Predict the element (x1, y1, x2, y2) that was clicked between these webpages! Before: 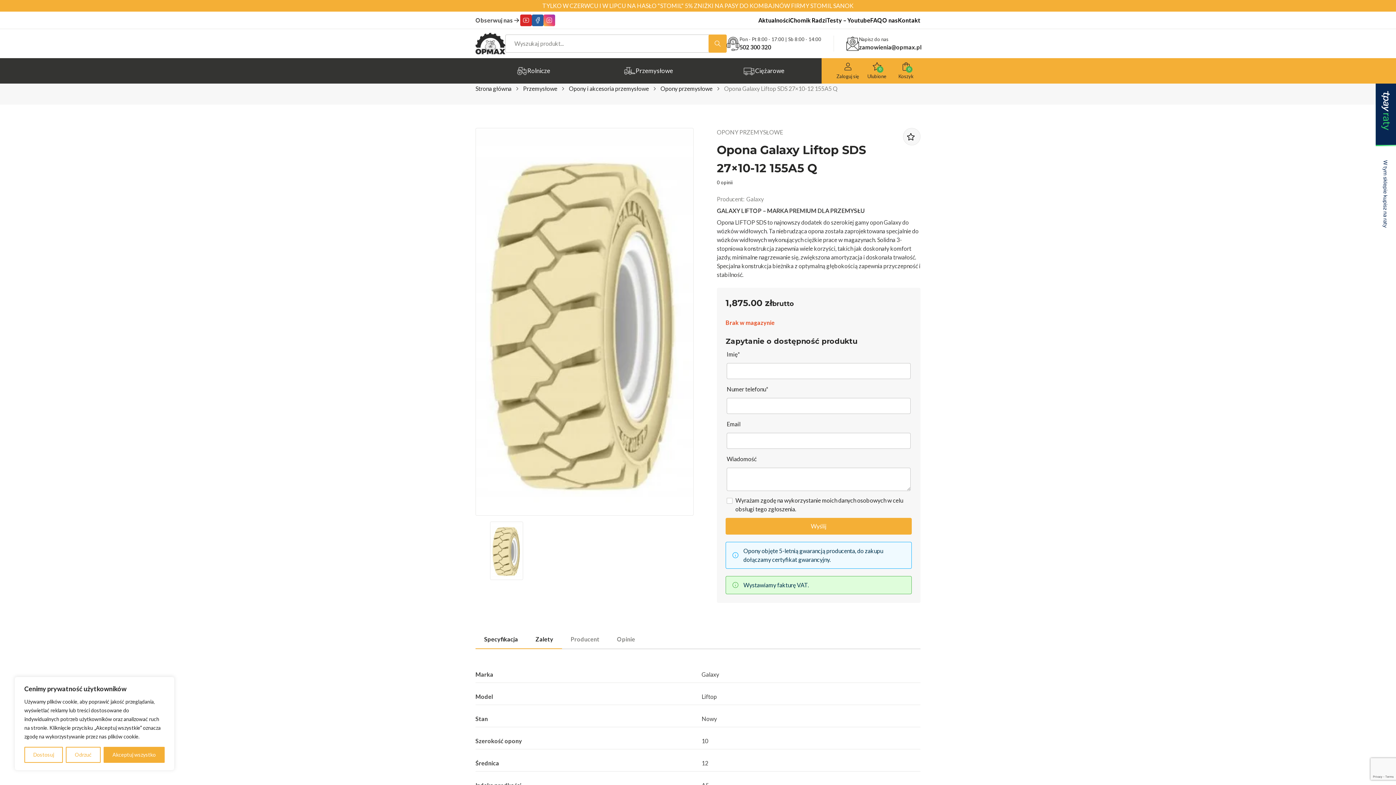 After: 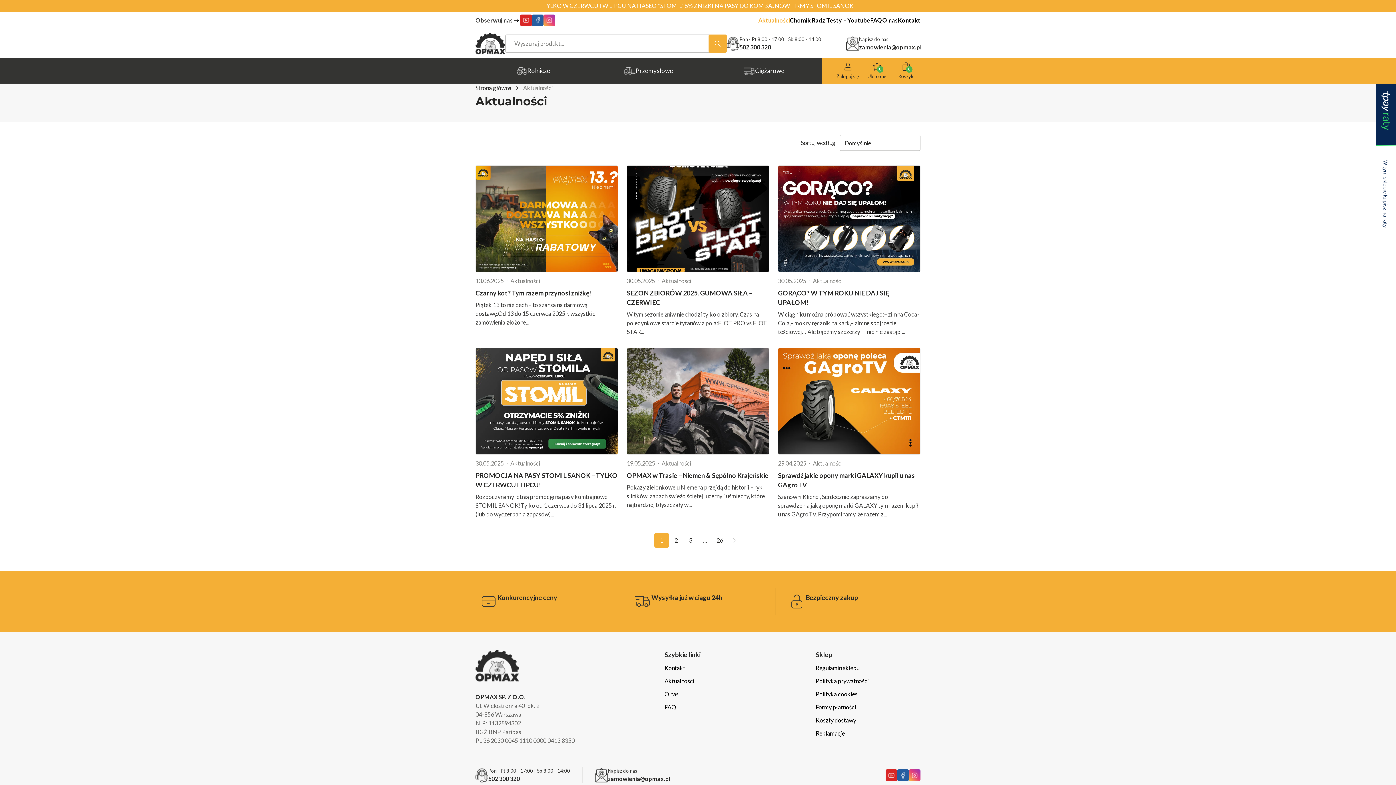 Action: label: Aktualności bbox: (758, 16, 790, 23)